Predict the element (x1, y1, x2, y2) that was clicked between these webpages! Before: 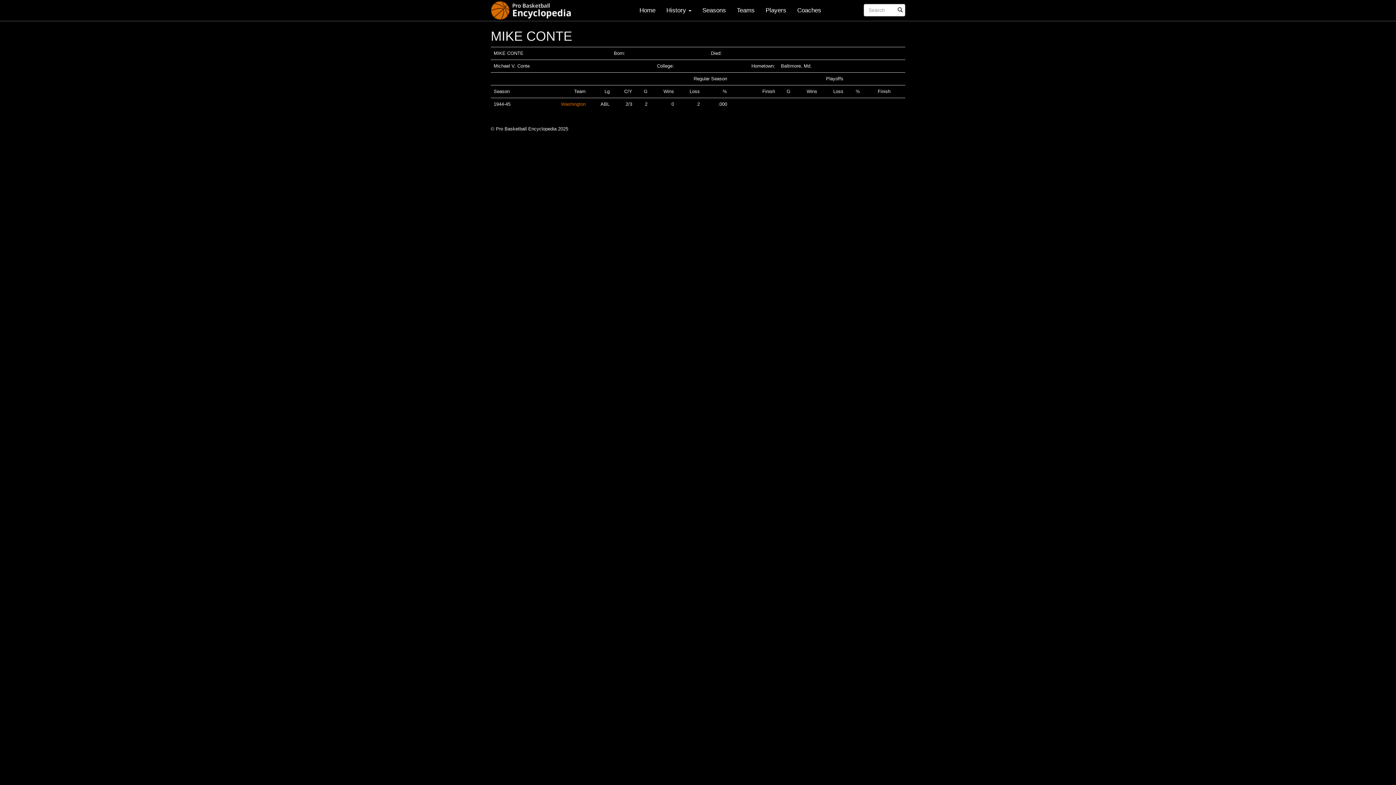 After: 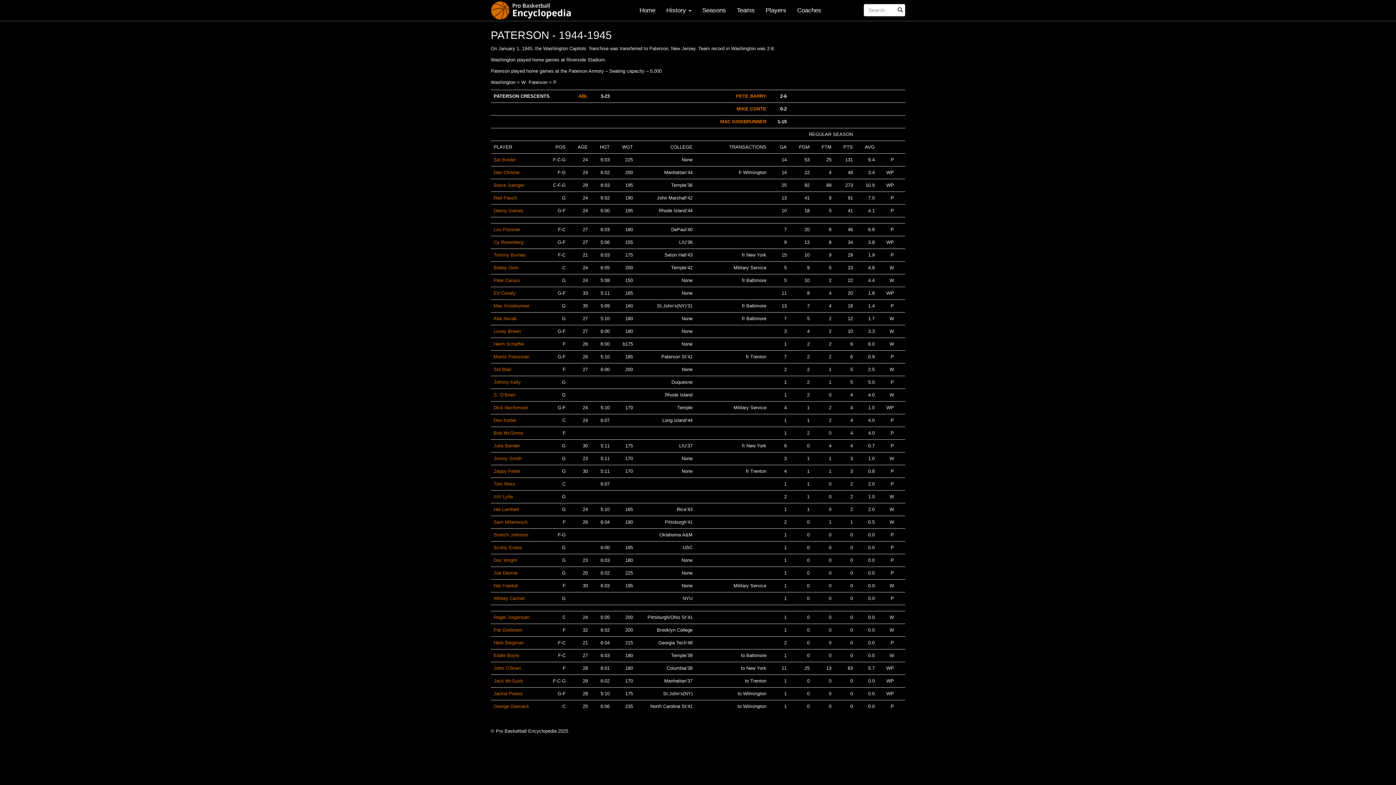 Action: bbox: (561, 101, 585, 106) label: Washington